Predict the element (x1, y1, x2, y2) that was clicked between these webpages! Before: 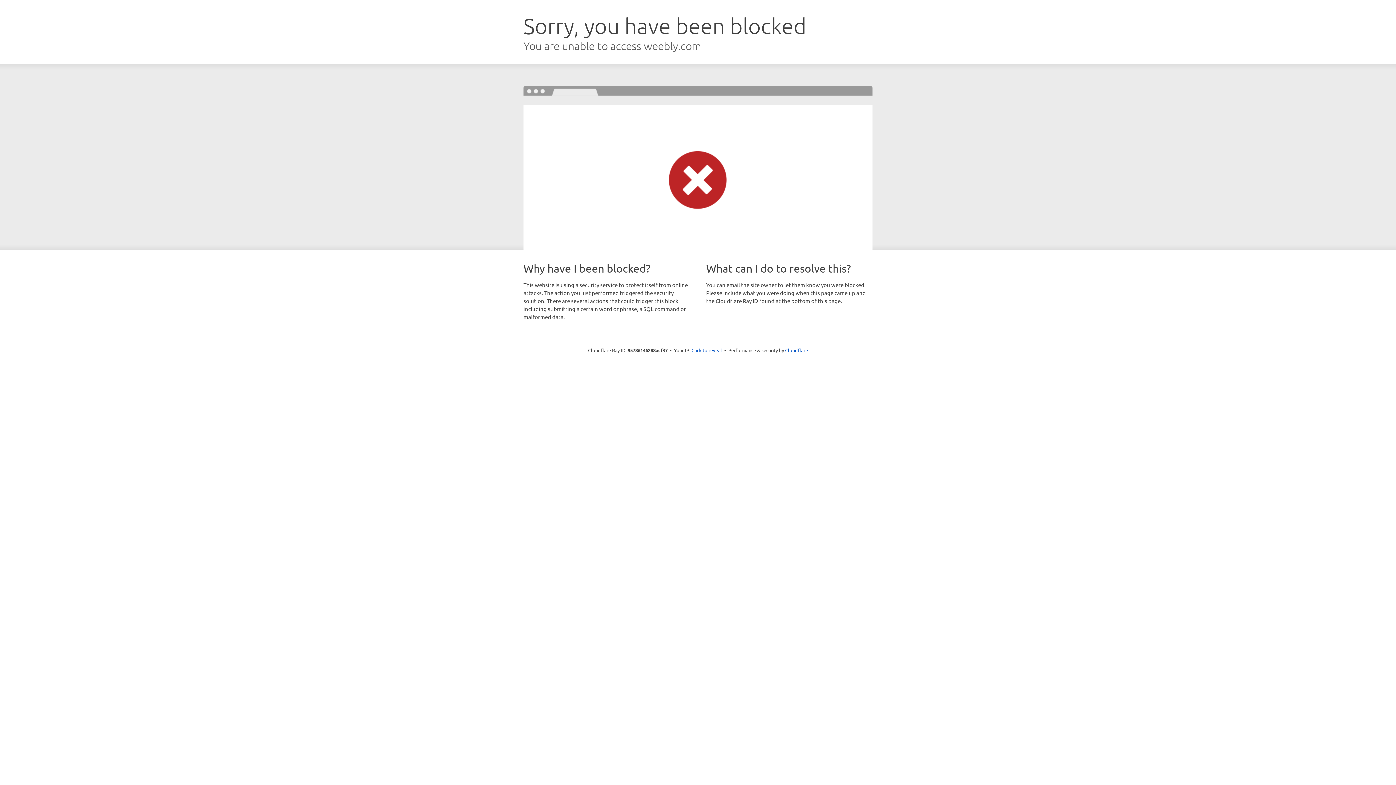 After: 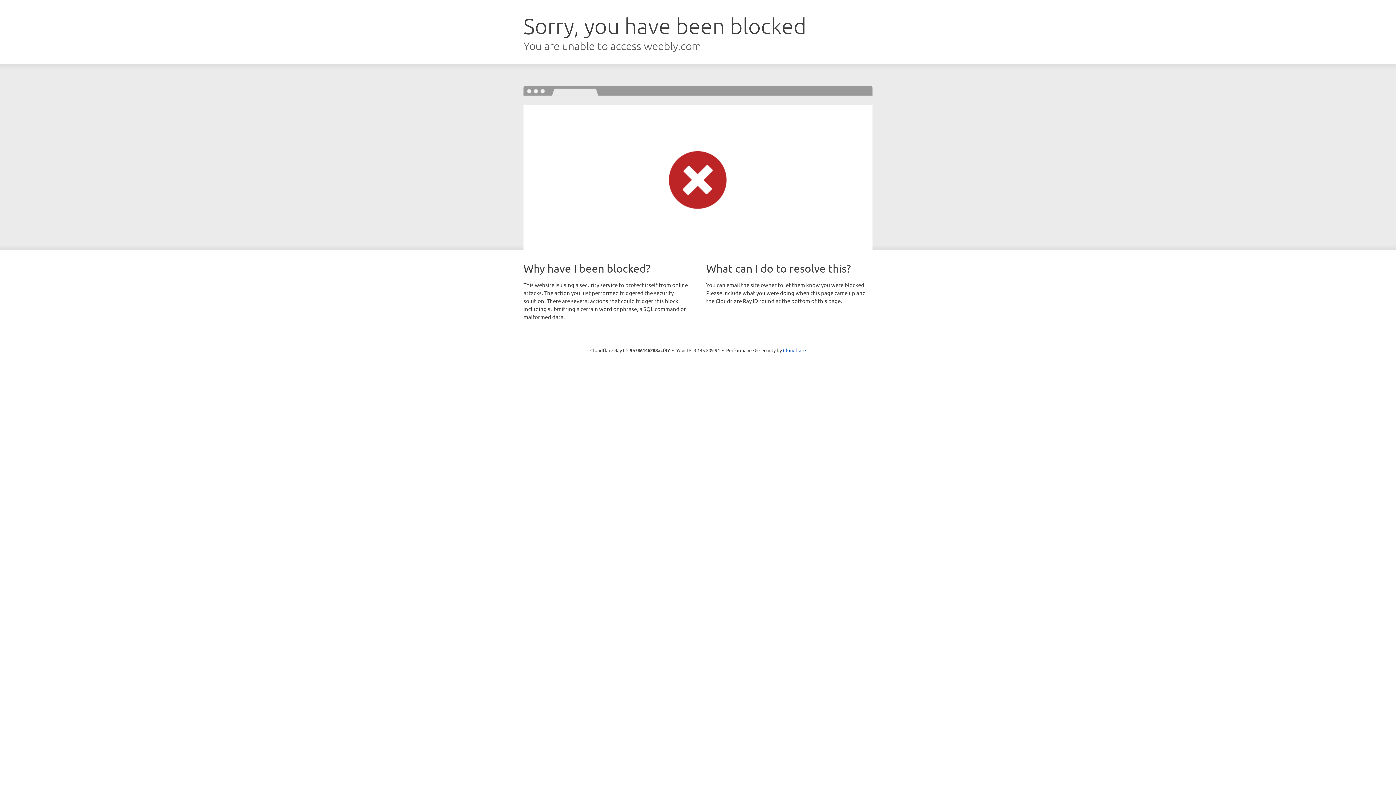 Action: label: Click to reveal bbox: (691, 346, 722, 353)